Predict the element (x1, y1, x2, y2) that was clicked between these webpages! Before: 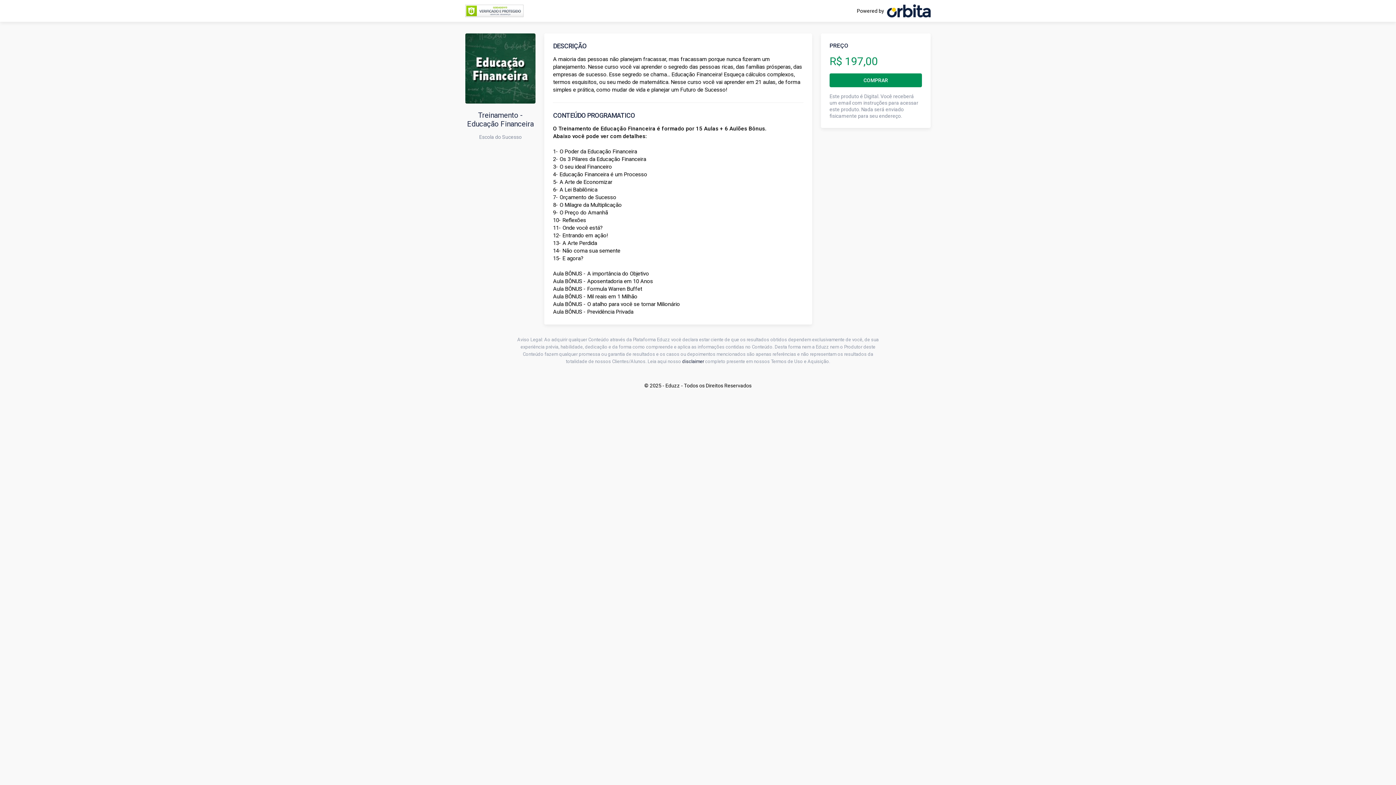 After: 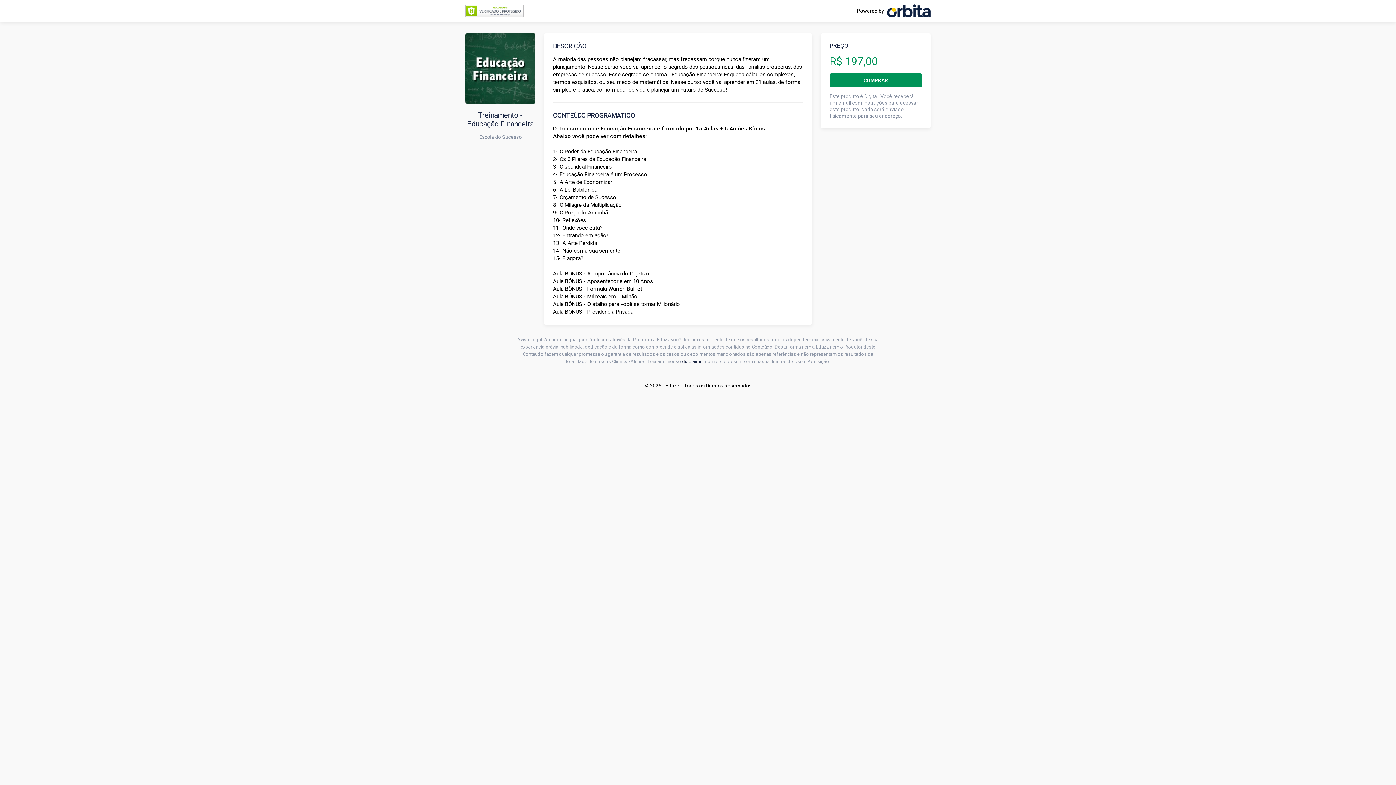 Action: label: disclaimer bbox: (682, 358, 704, 364)